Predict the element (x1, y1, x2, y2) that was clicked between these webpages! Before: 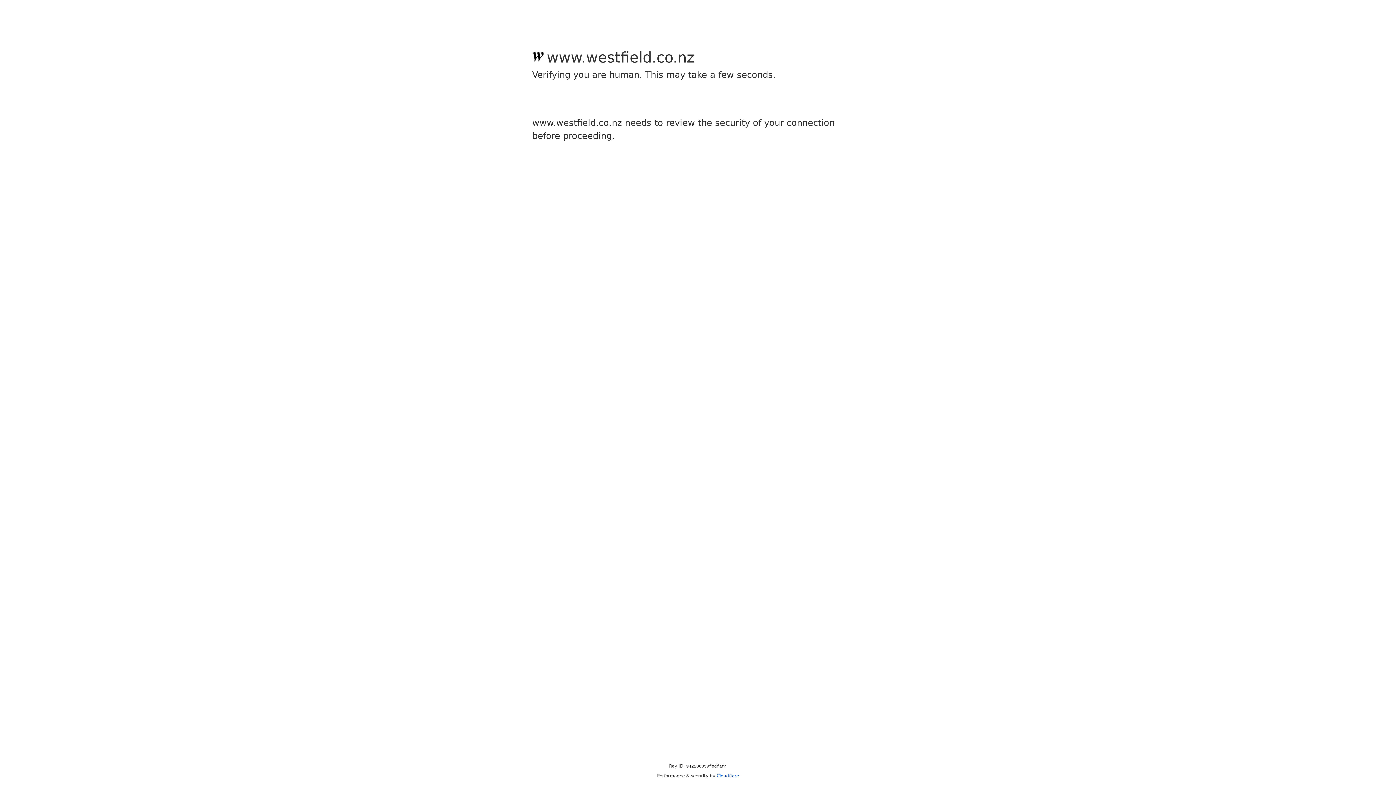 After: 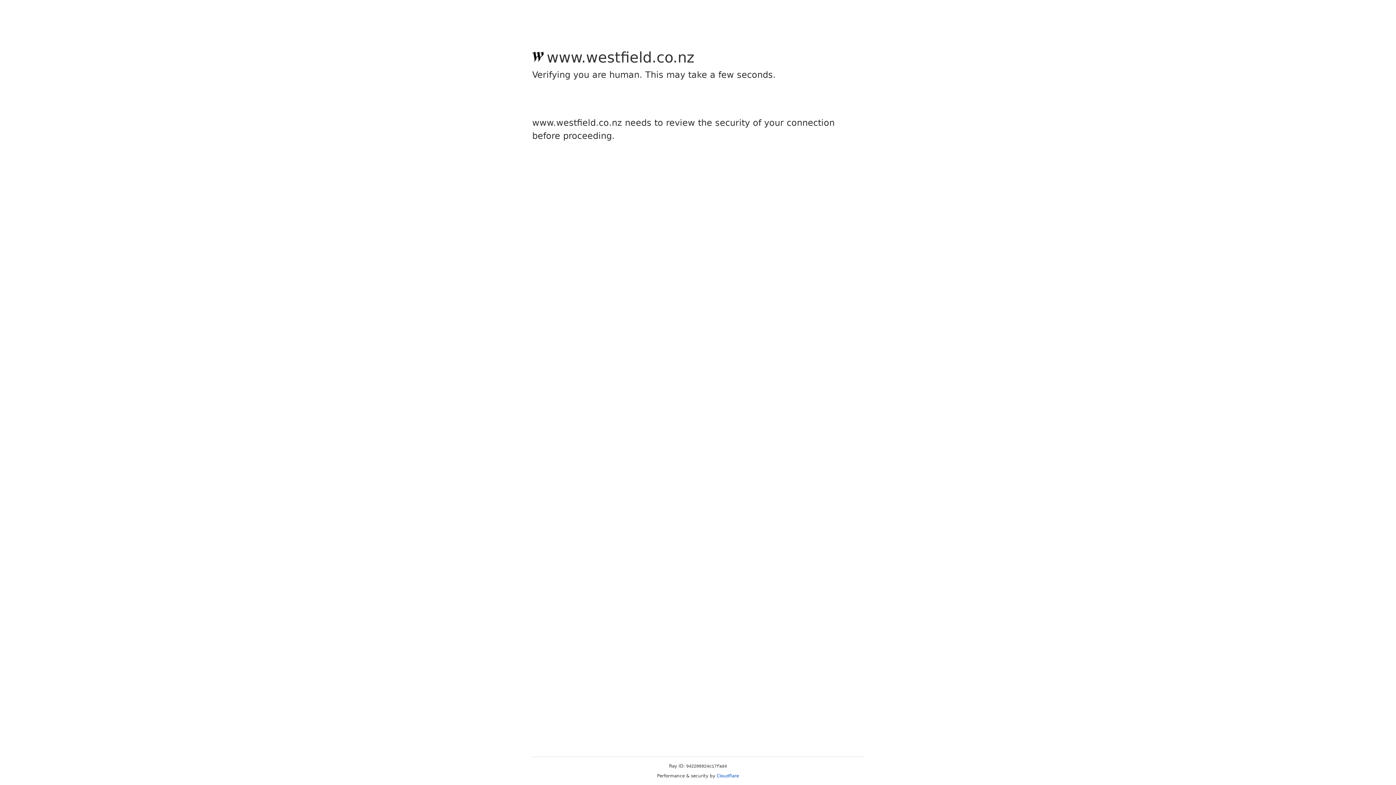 Action: bbox: (716, 773, 739, 778) label: Cloudflare